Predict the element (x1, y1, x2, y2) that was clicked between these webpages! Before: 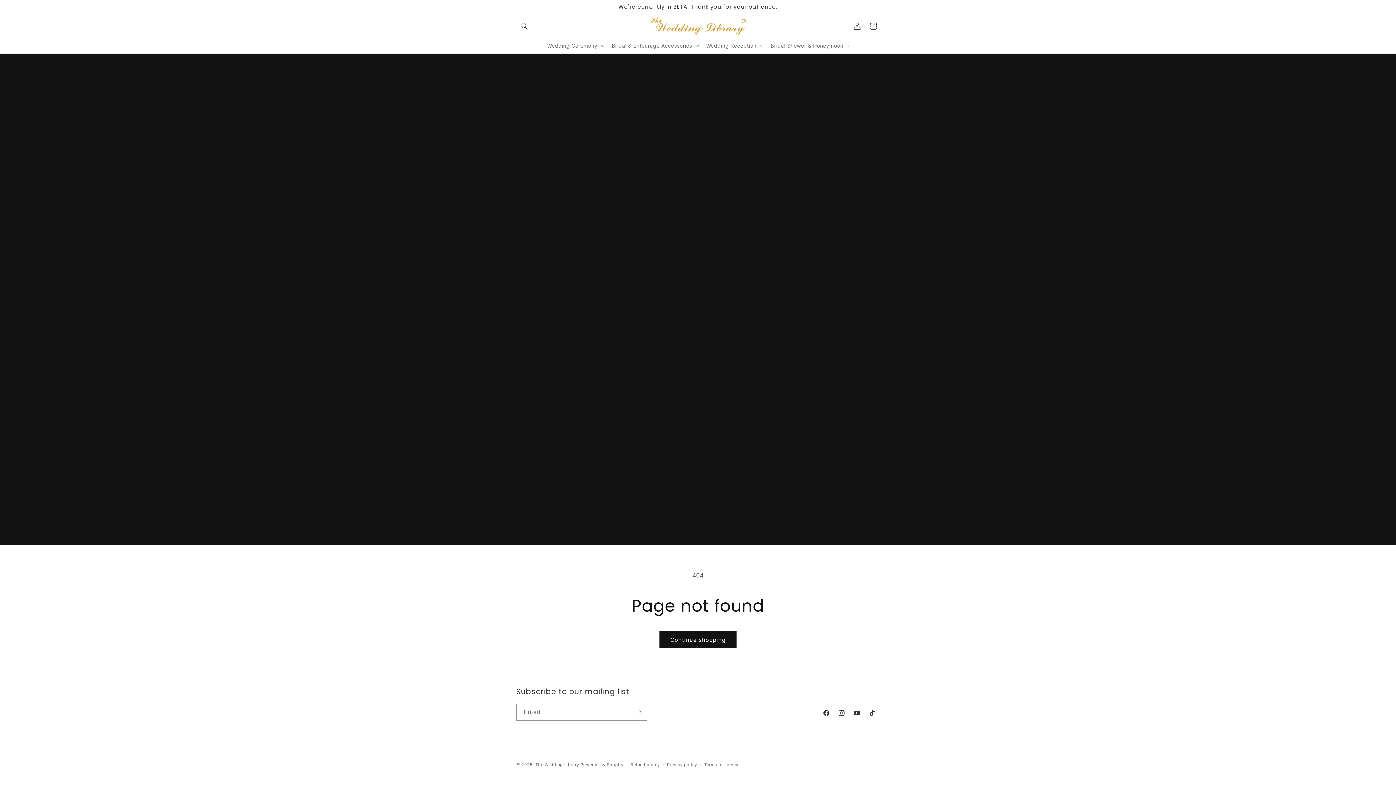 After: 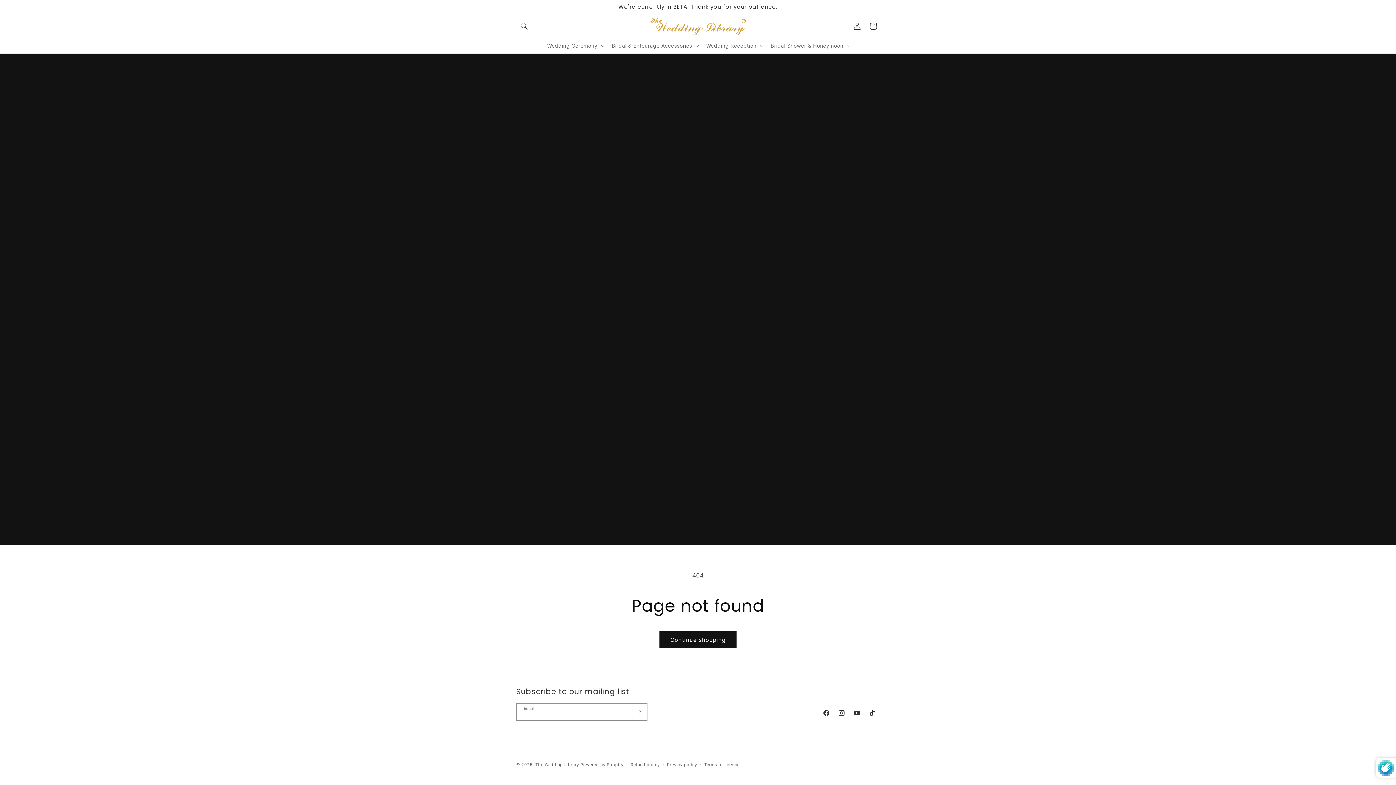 Action: label: Subscribe bbox: (630, 704, 646, 721)